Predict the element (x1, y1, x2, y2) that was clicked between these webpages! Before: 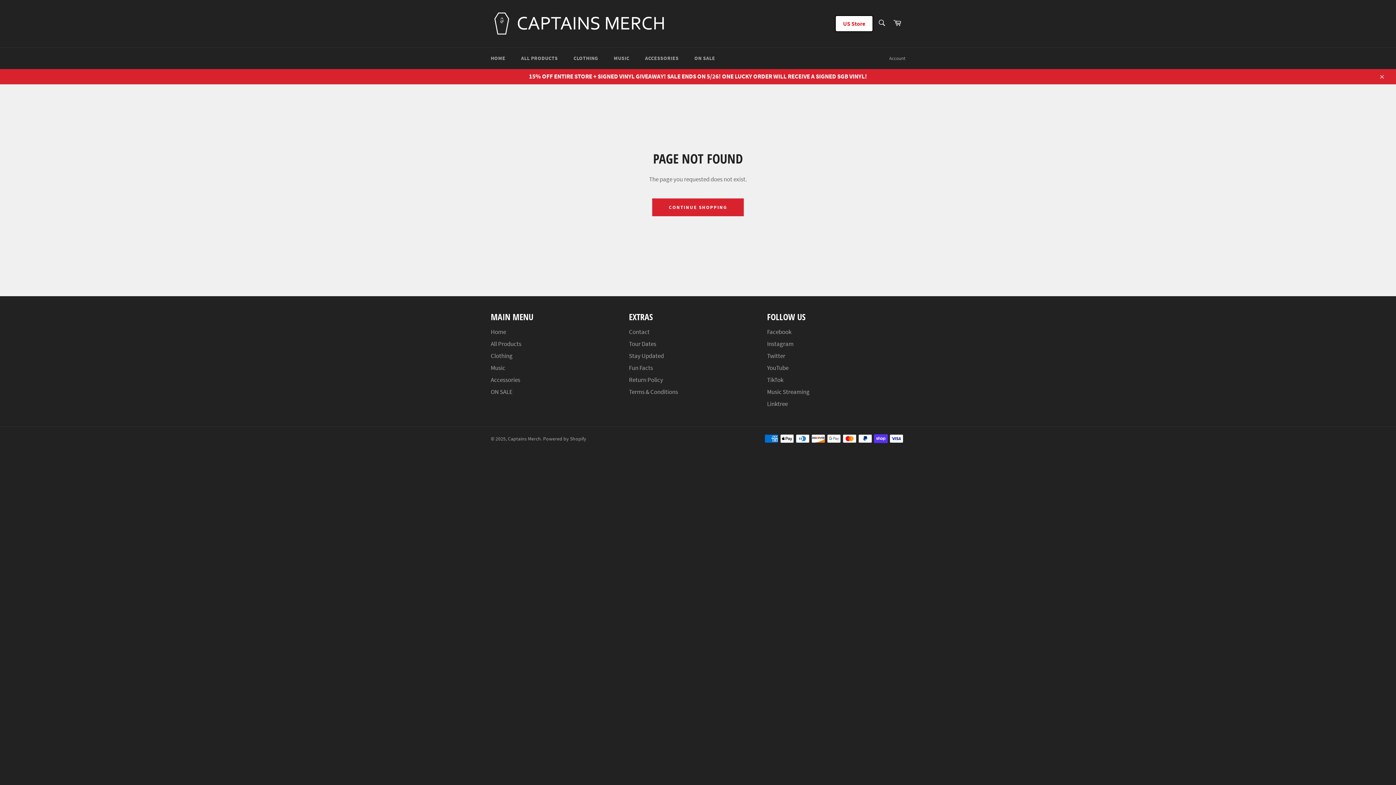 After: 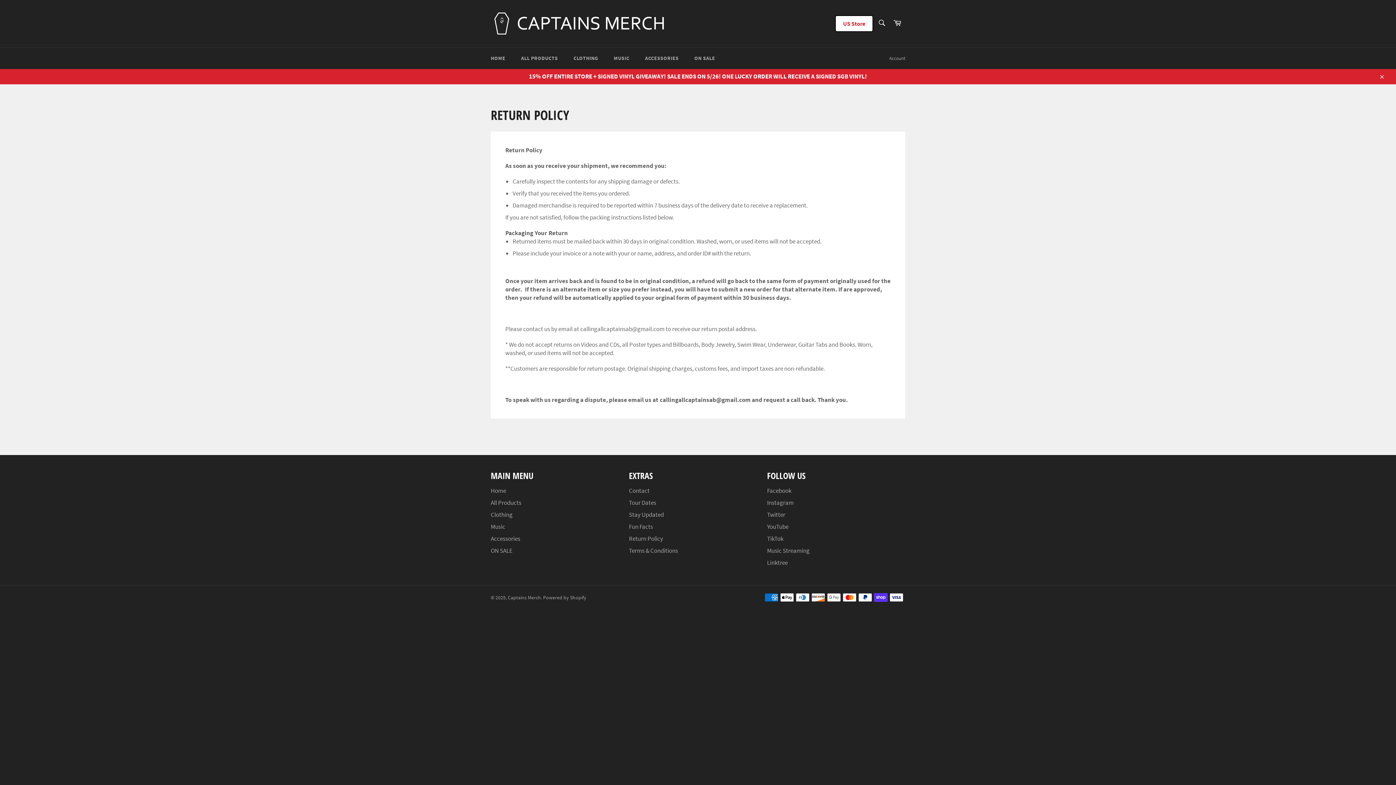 Action: bbox: (629, 376, 663, 384) label: Return Policy